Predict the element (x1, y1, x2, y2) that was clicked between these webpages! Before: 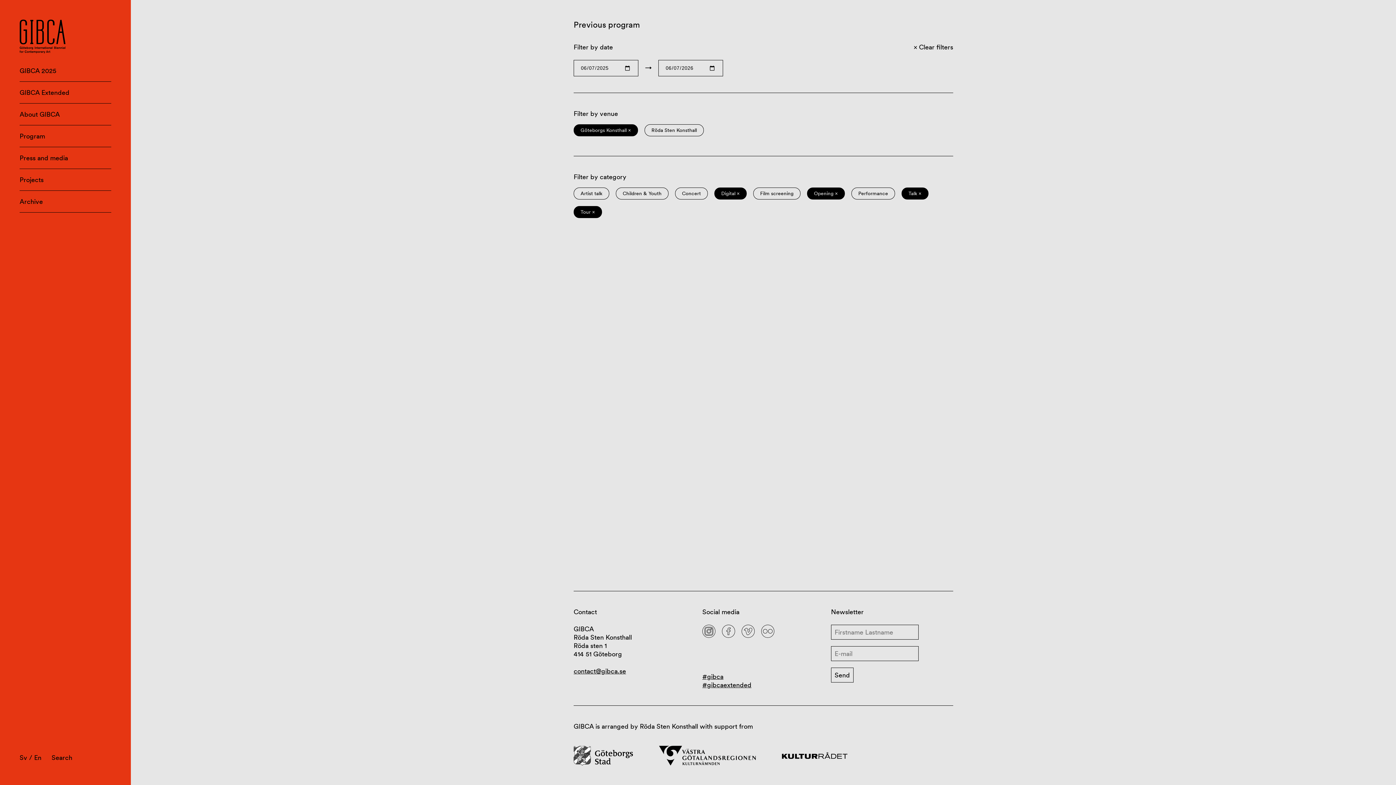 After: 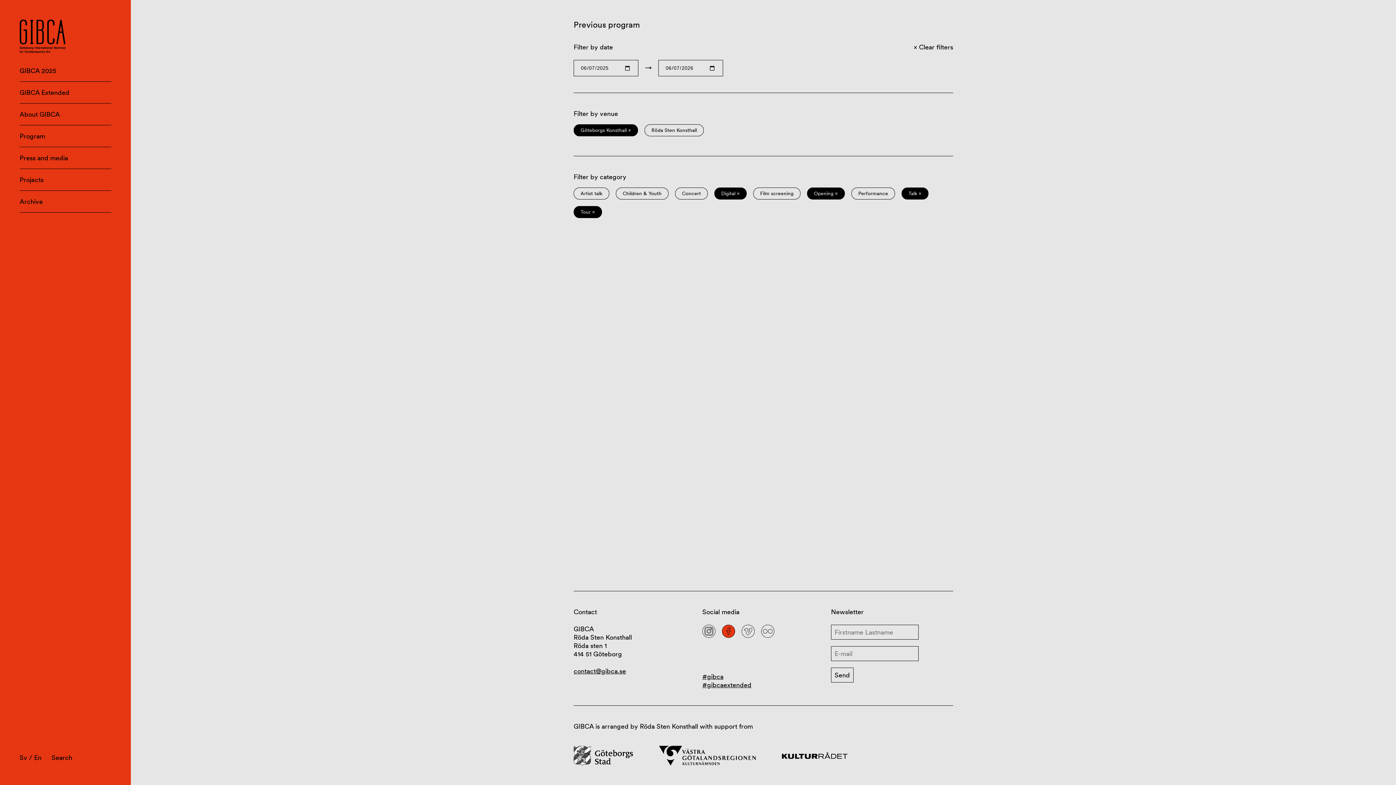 Action: bbox: (722, 625, 735, 638)